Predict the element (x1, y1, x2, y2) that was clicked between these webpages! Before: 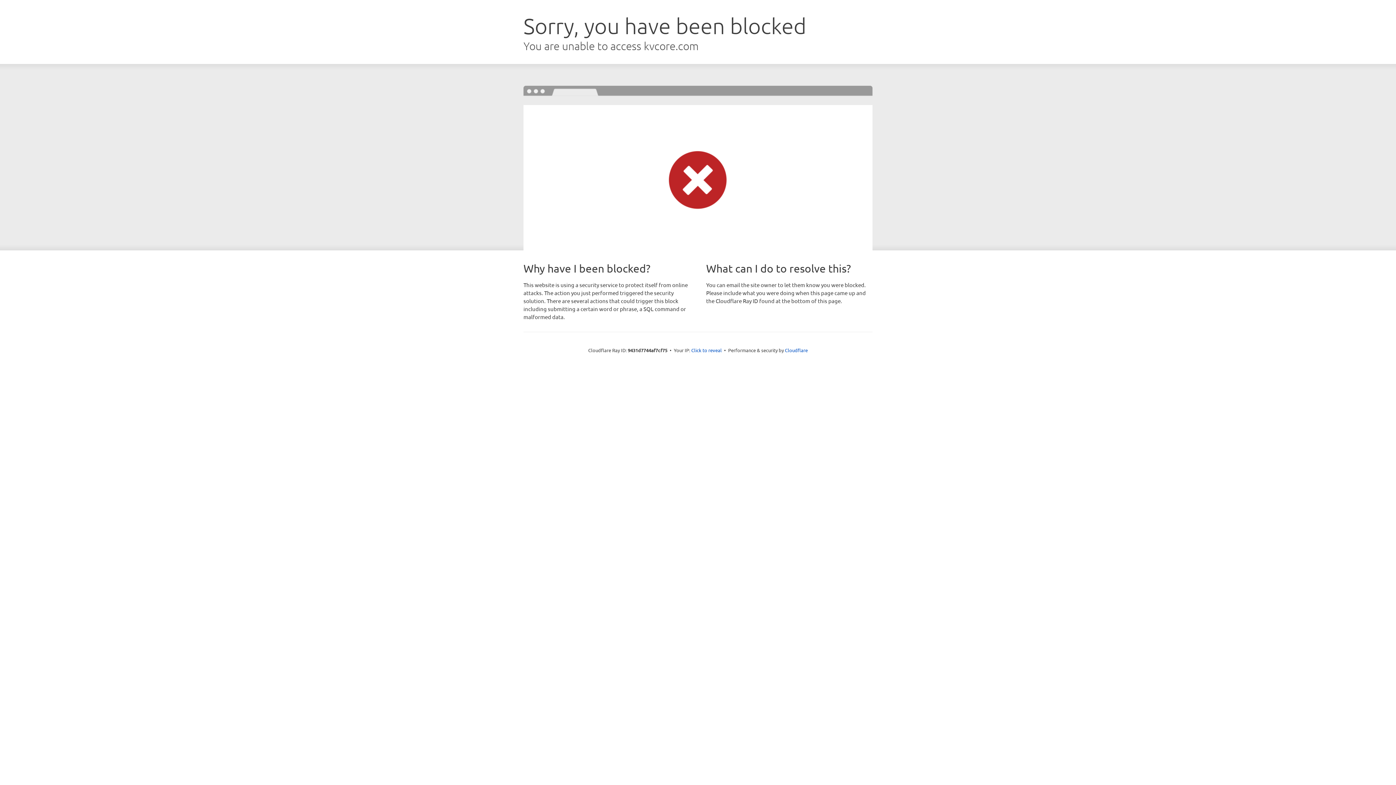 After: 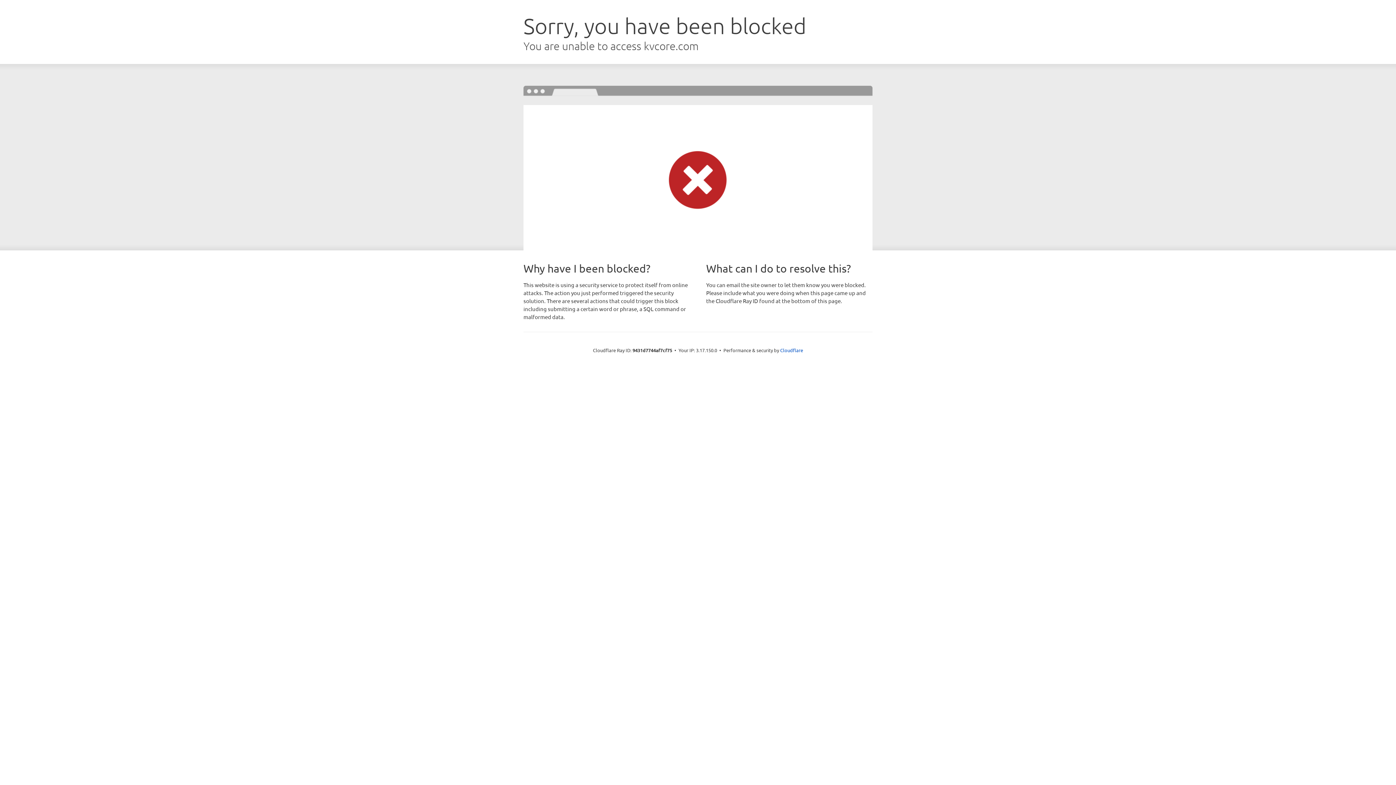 Action: label: Click to reveal bbox: (691, 346, 722, 353)